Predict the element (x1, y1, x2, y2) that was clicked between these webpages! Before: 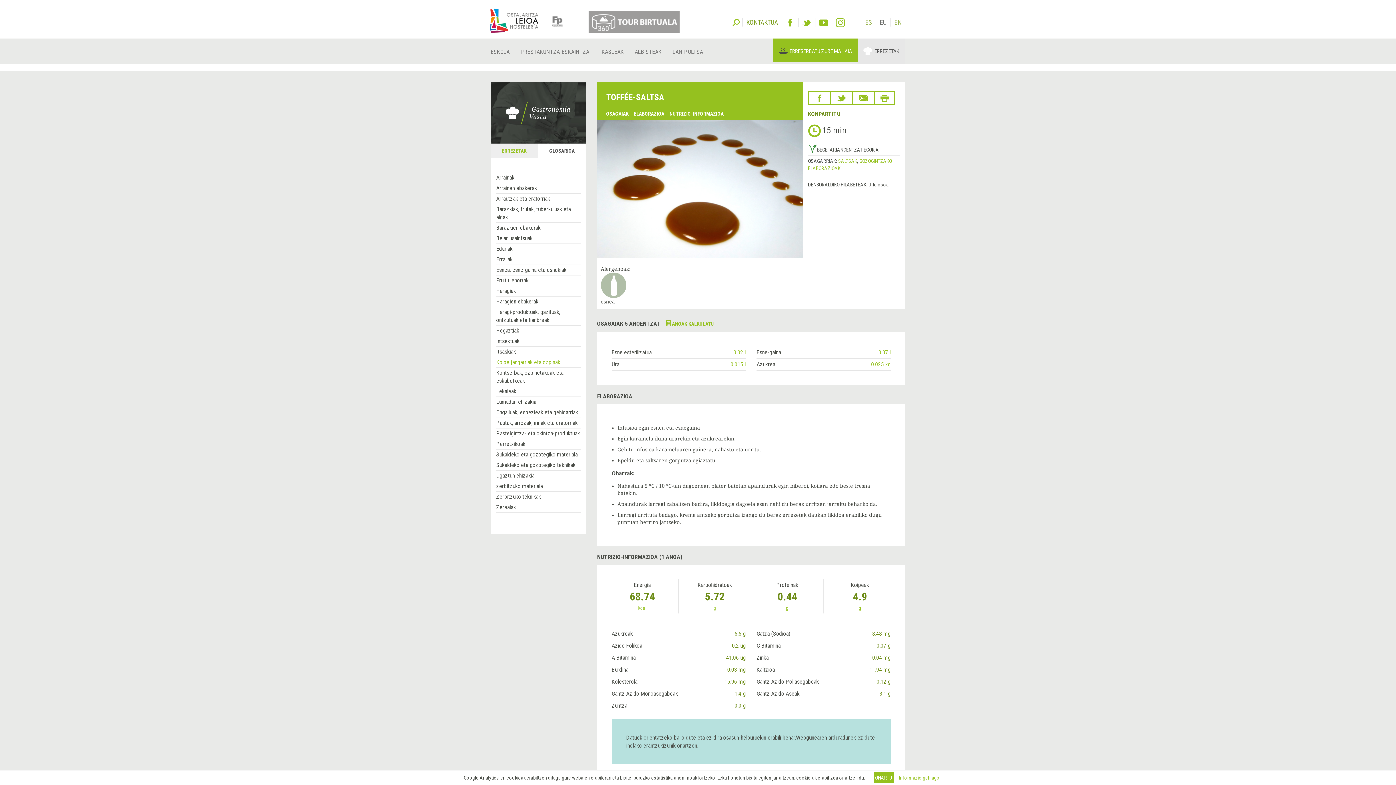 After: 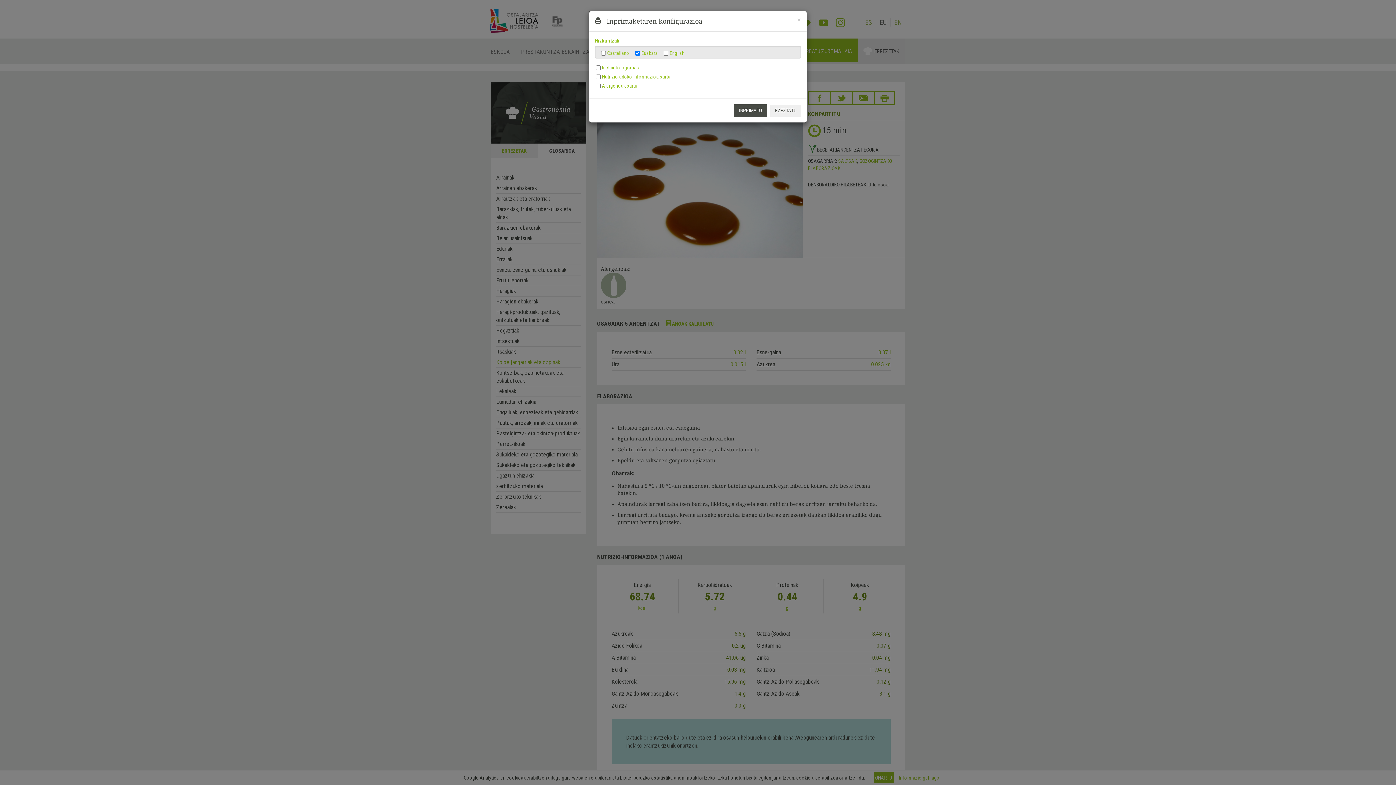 Action: bbox: (874, 92, 894, 104) label: Inprimatu